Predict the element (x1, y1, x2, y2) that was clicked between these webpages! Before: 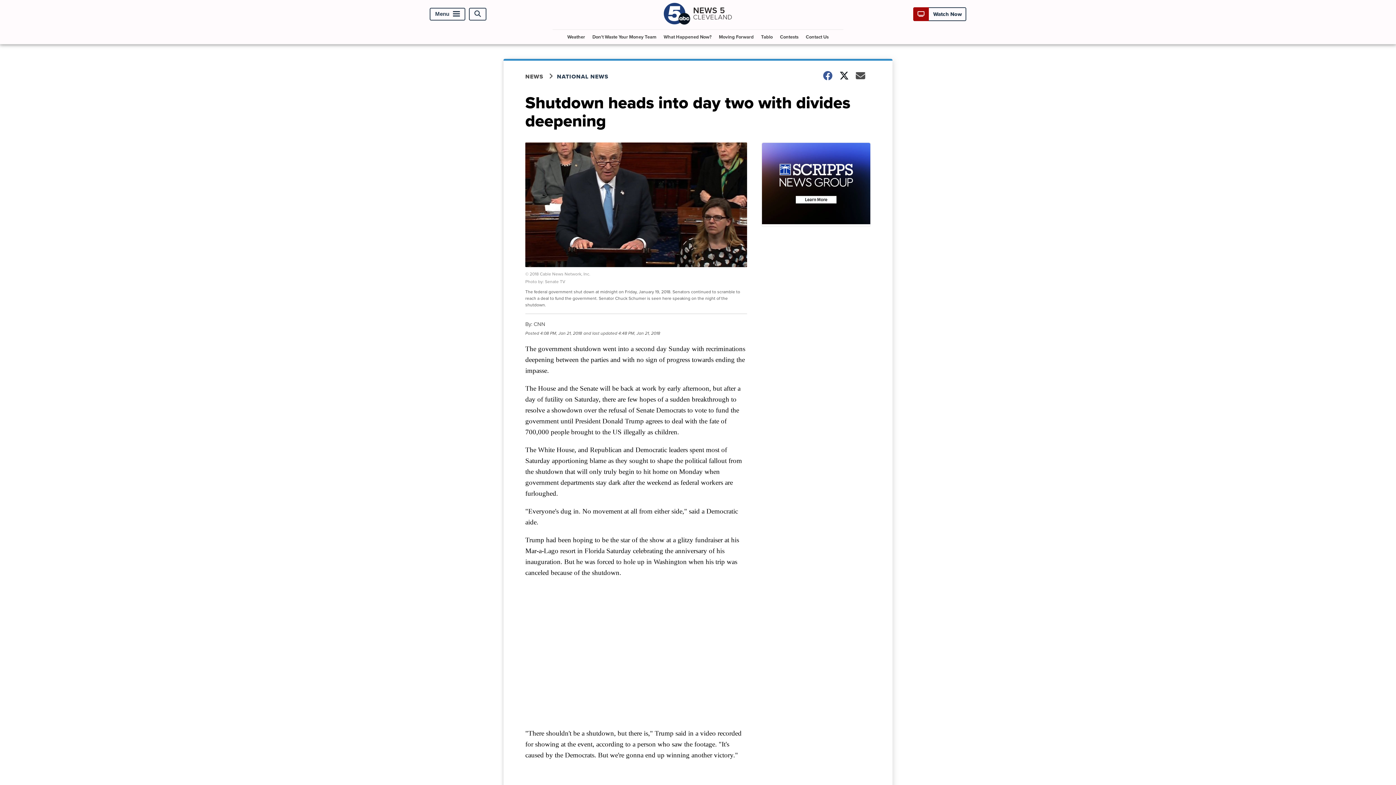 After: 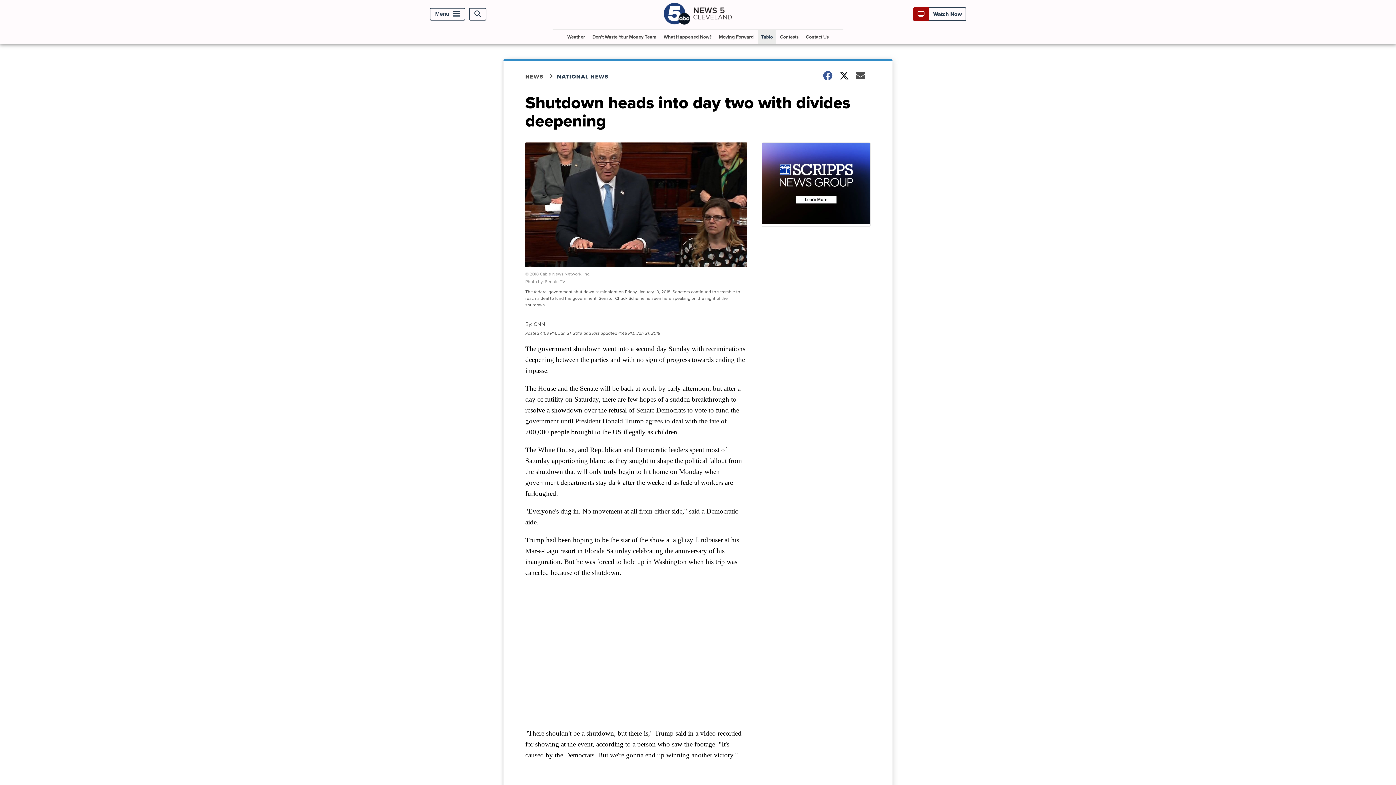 Action: bbox: (758, 29, 775, 44) label: Tablo